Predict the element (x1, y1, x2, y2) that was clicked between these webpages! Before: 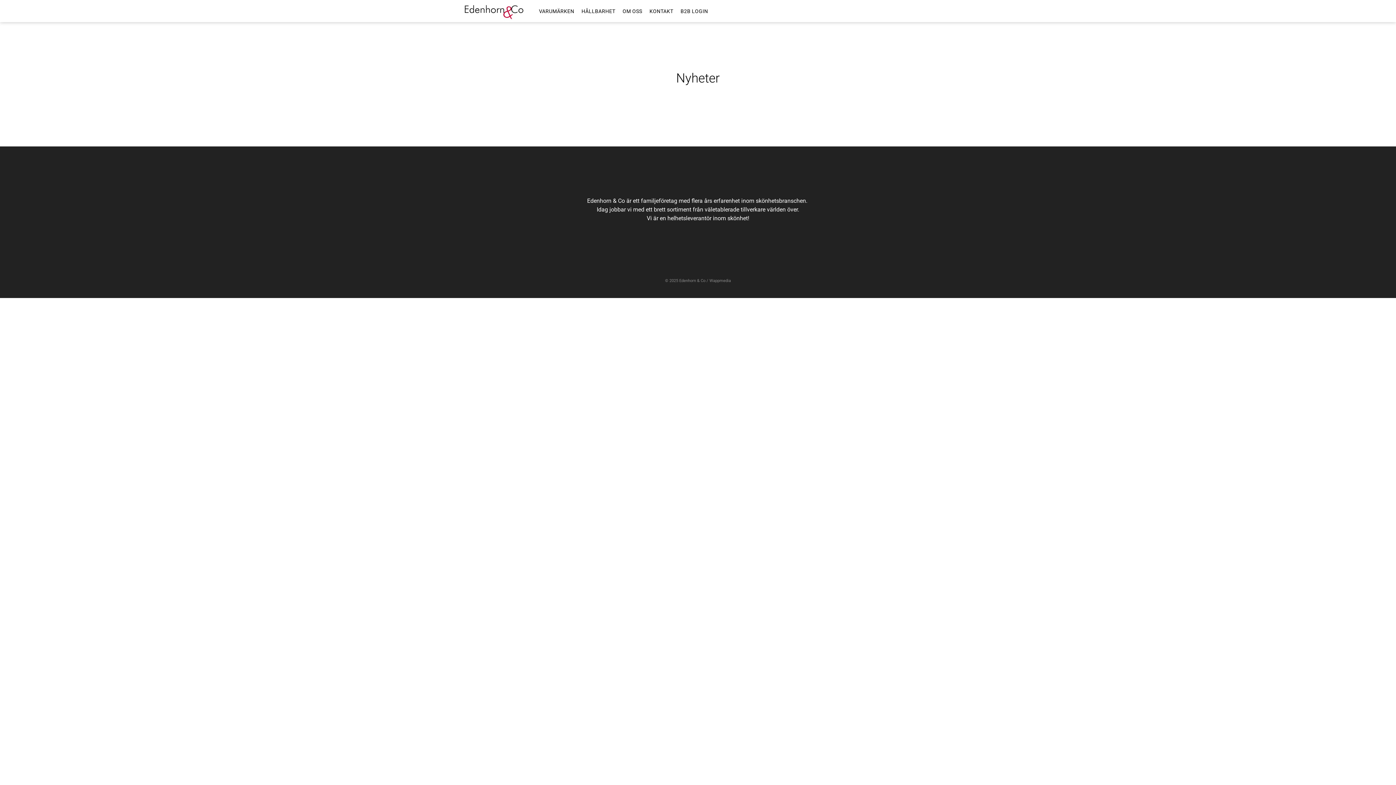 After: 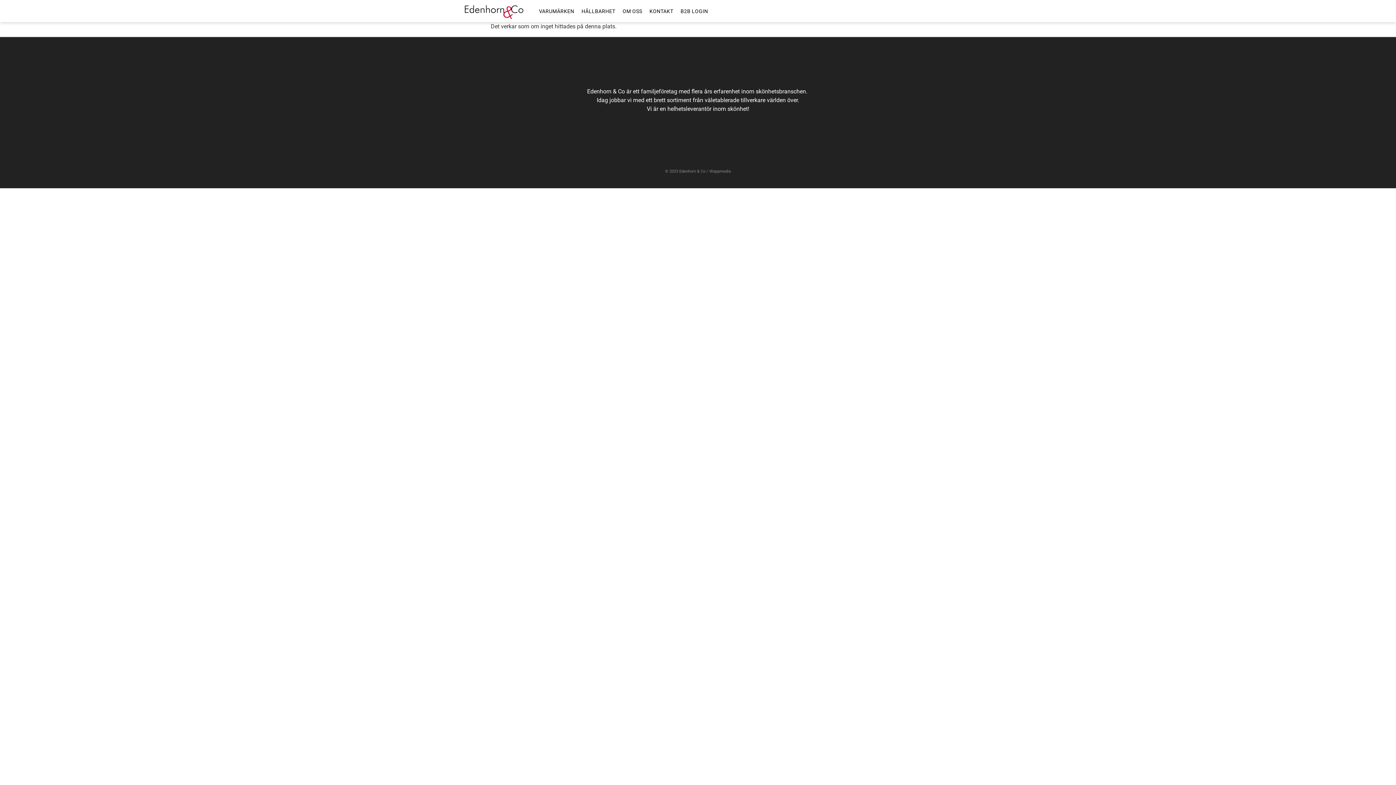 Action: bbox: (679, 278, 705, 283) label: Edenhorn & Co